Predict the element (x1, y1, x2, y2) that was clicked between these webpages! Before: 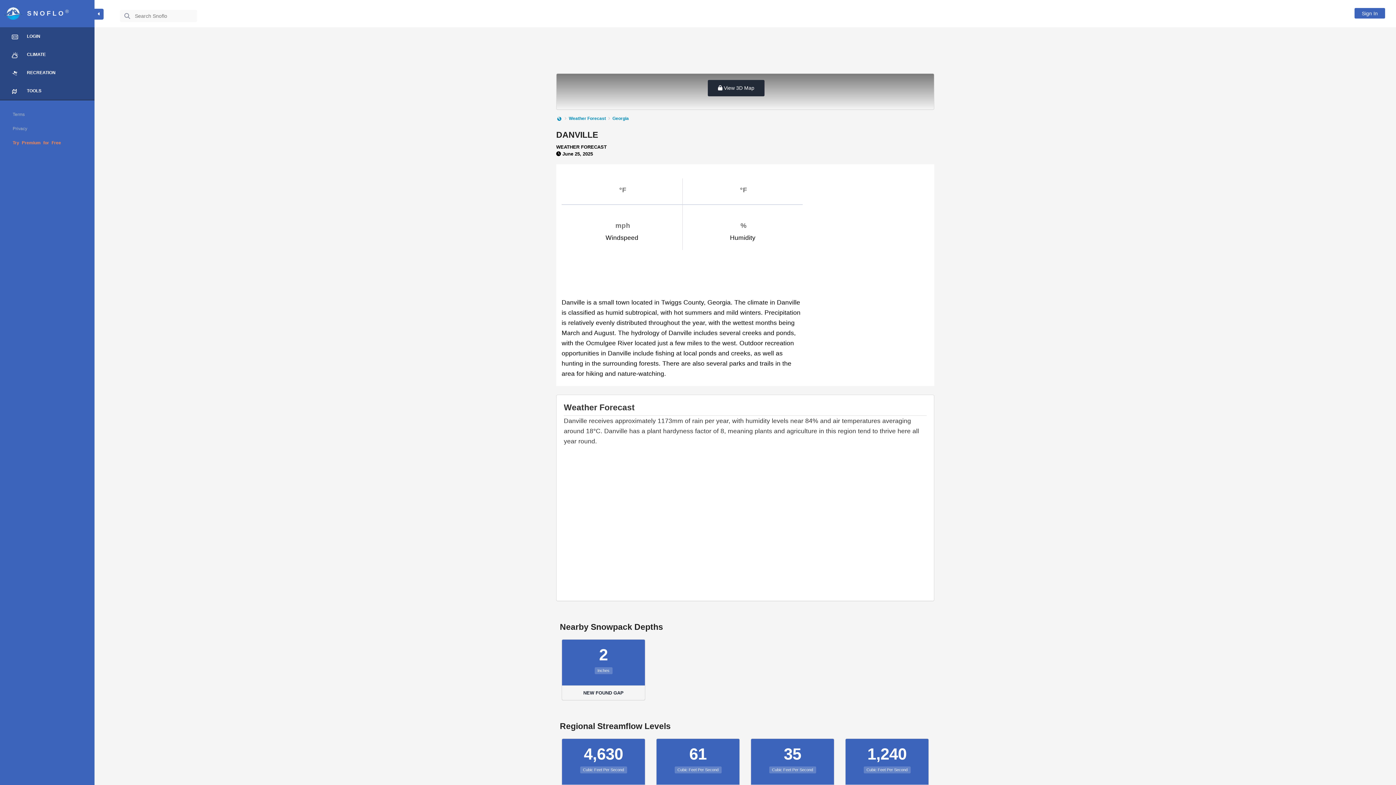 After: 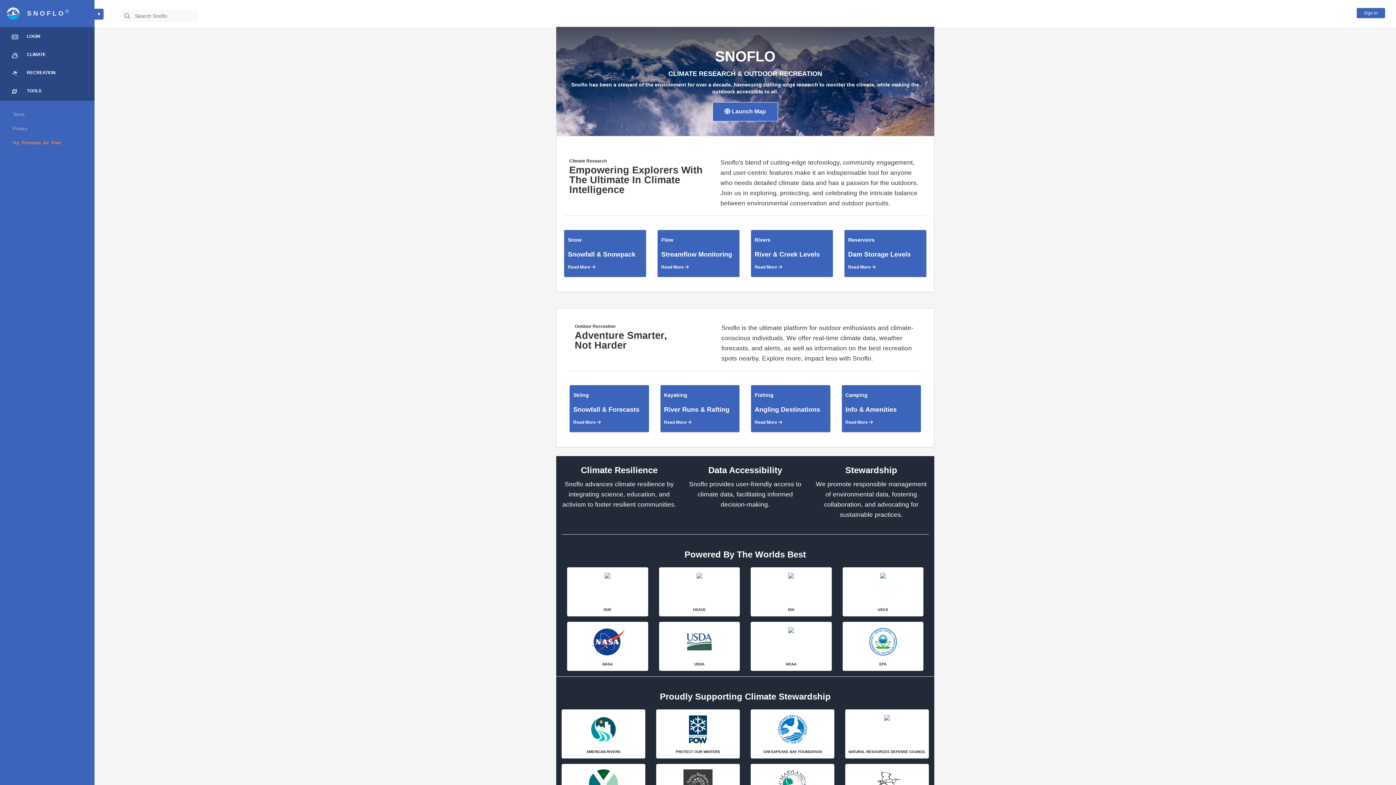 Action: bbox: (0, 0, 94, 9) label: SNOFLO®